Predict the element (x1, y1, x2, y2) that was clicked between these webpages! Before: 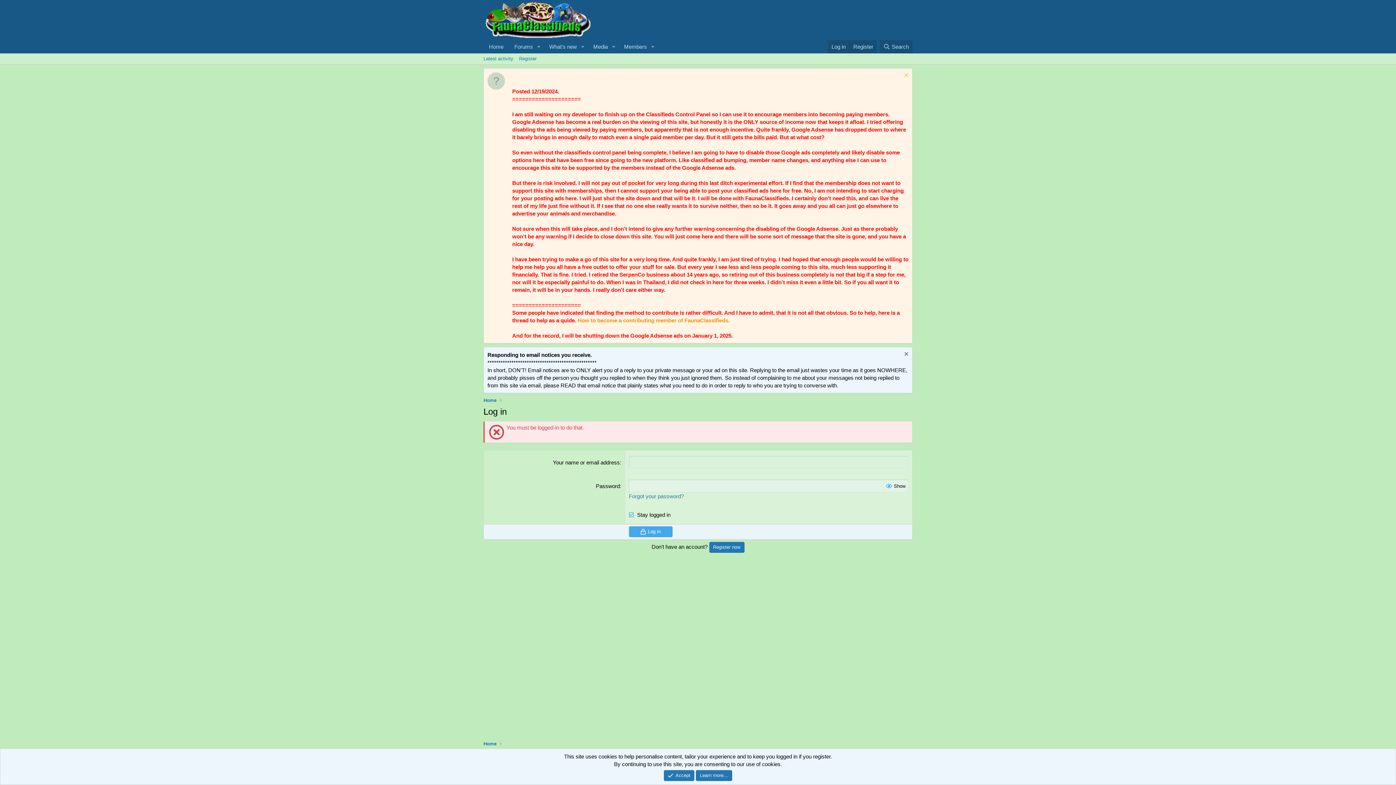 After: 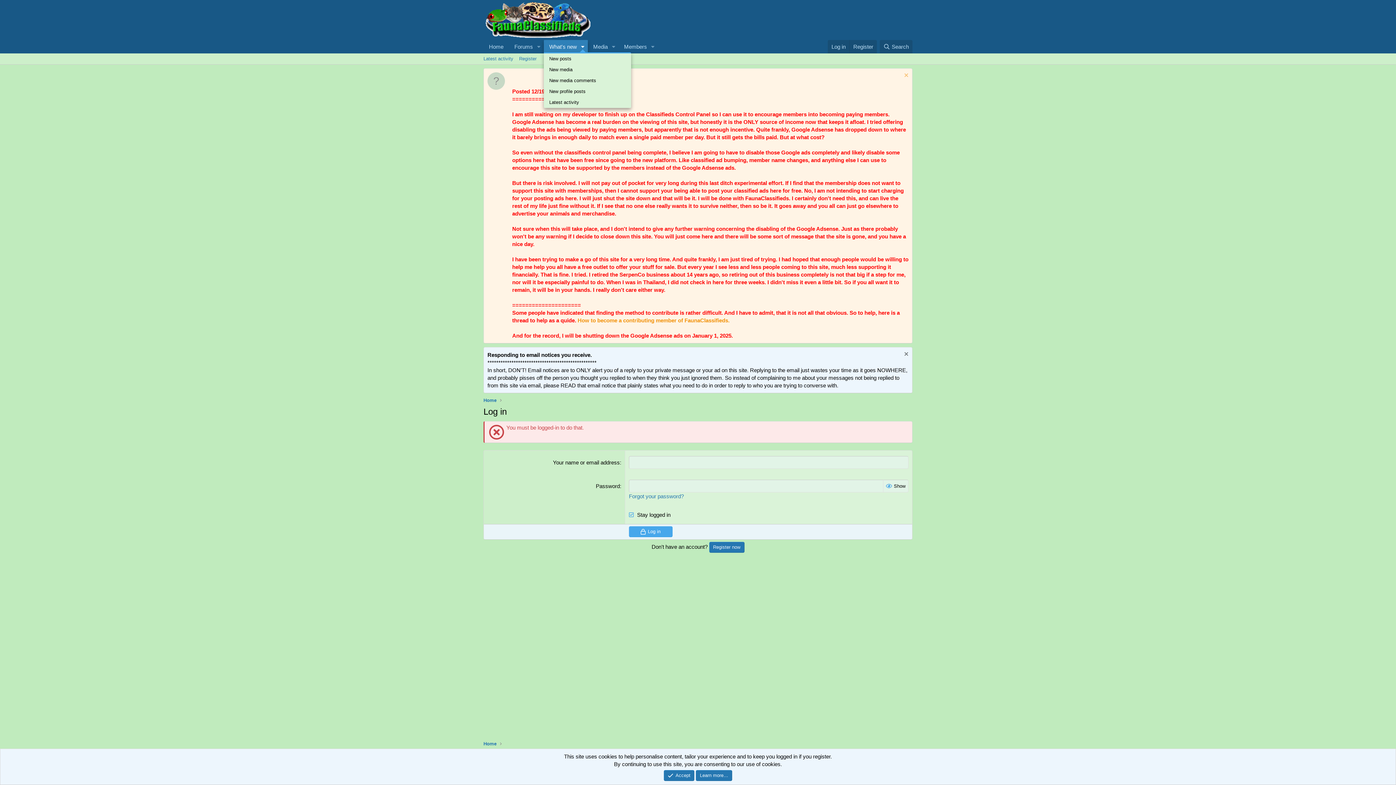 Action: bbox: (577, 40, 587, 53) label: Toggle expanded